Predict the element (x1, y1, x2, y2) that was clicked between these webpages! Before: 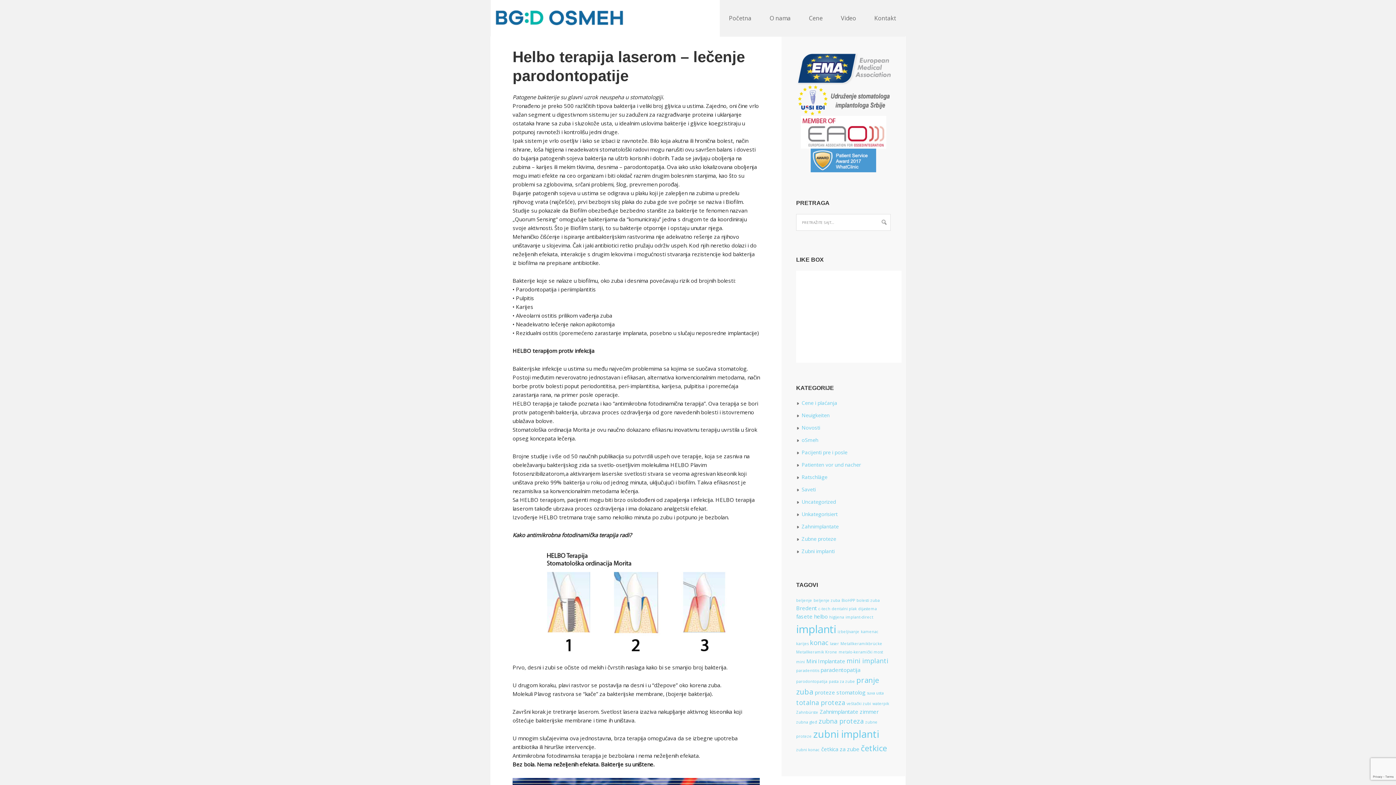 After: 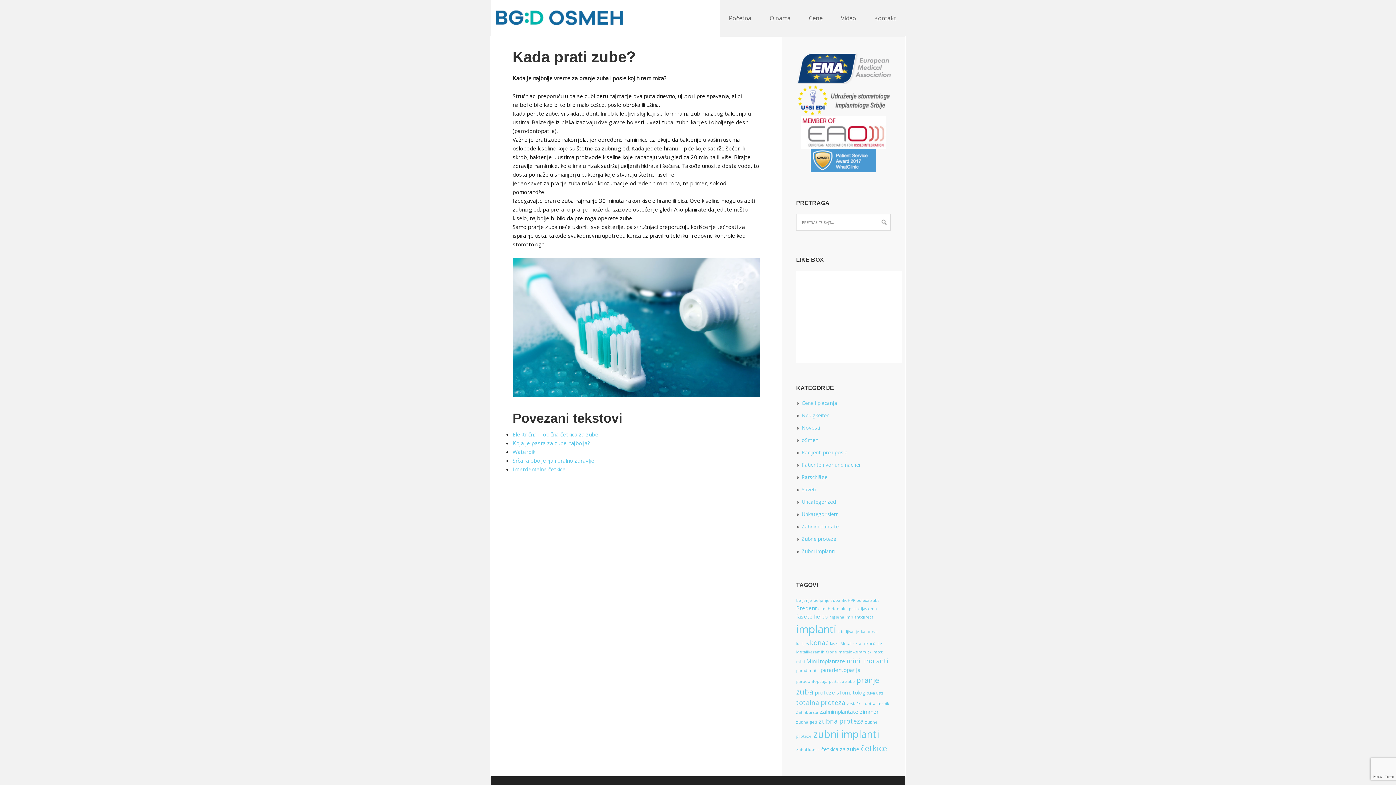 Action: bbox: (796, 641, 808, 646) label: karijes (1 item)